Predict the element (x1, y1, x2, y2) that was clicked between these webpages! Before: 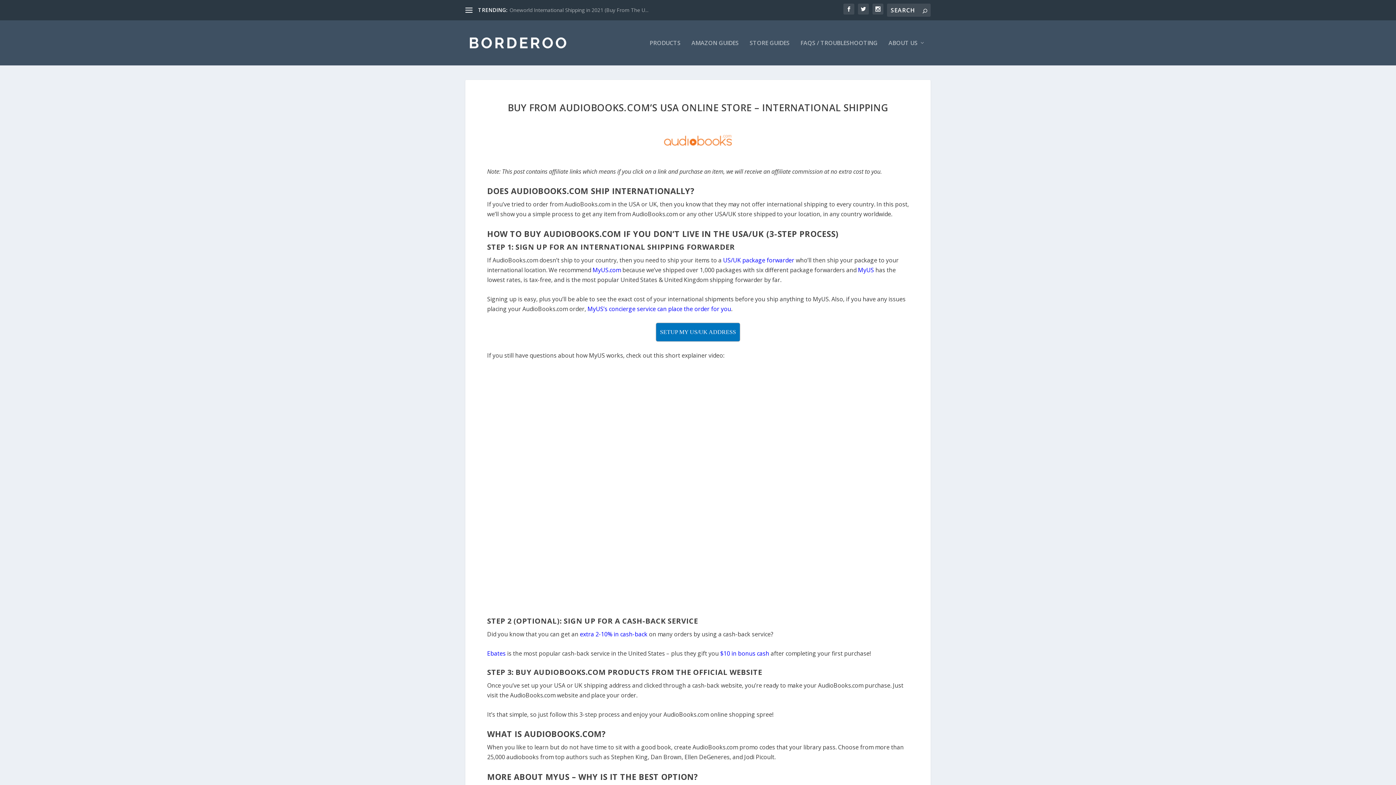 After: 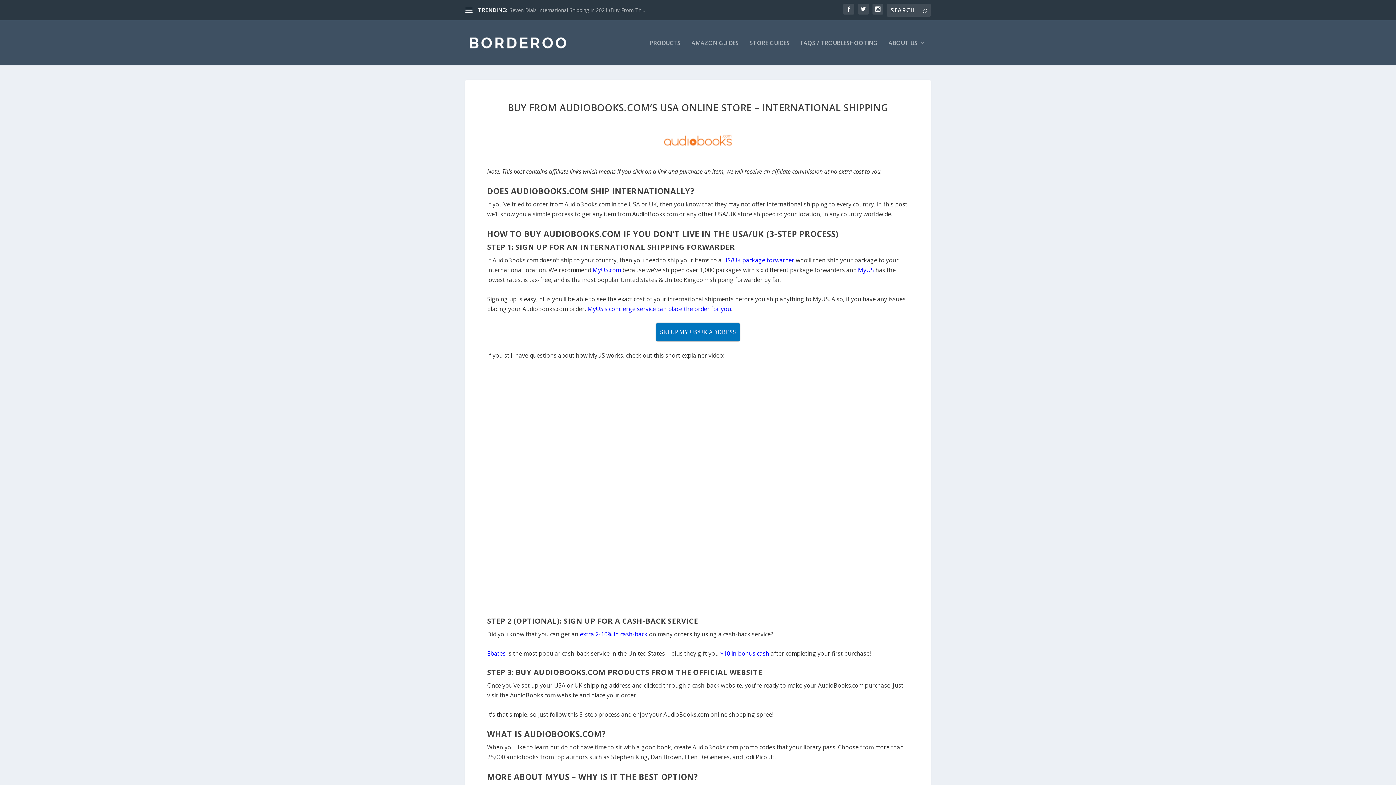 Action: bbox: (587, 304, 731, 312) label: MyUS’s concierge service can place the order for you